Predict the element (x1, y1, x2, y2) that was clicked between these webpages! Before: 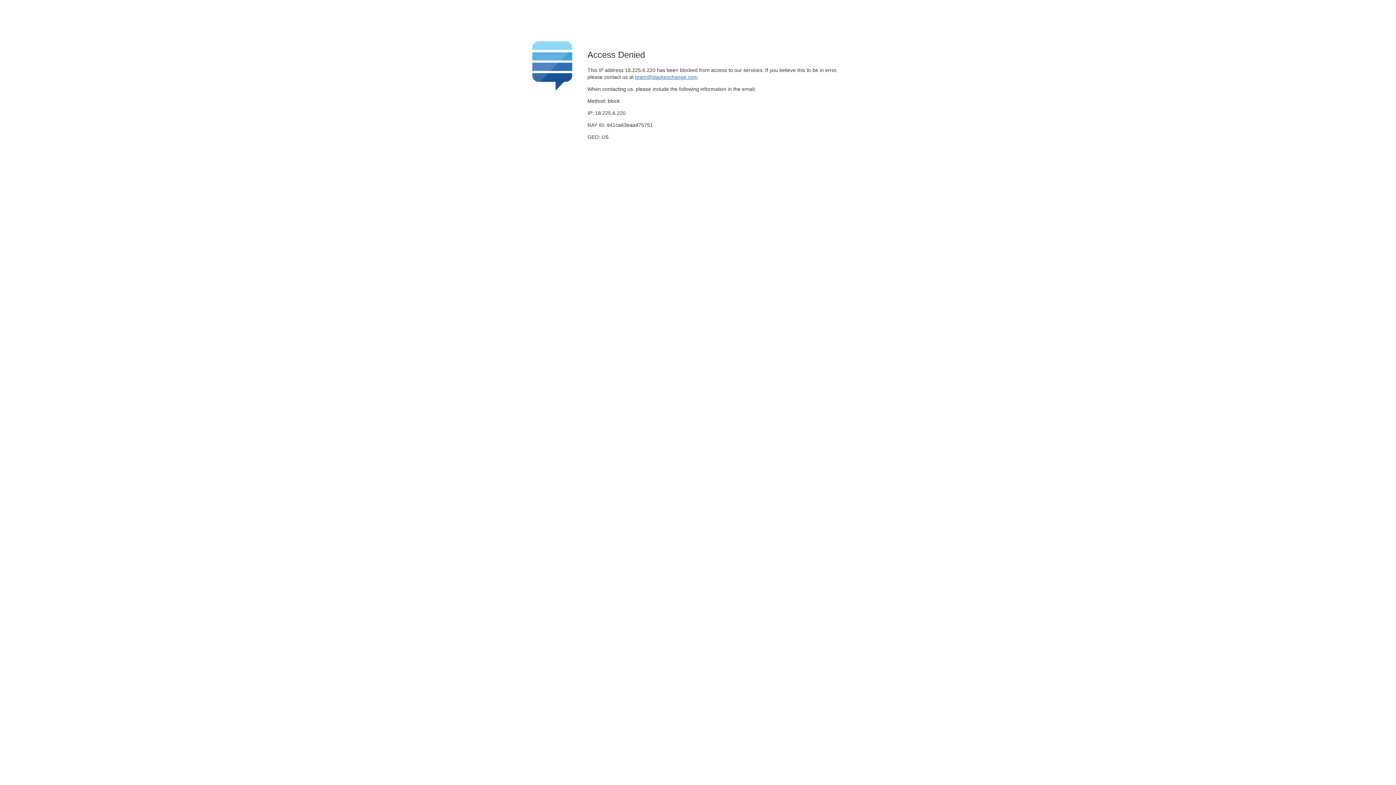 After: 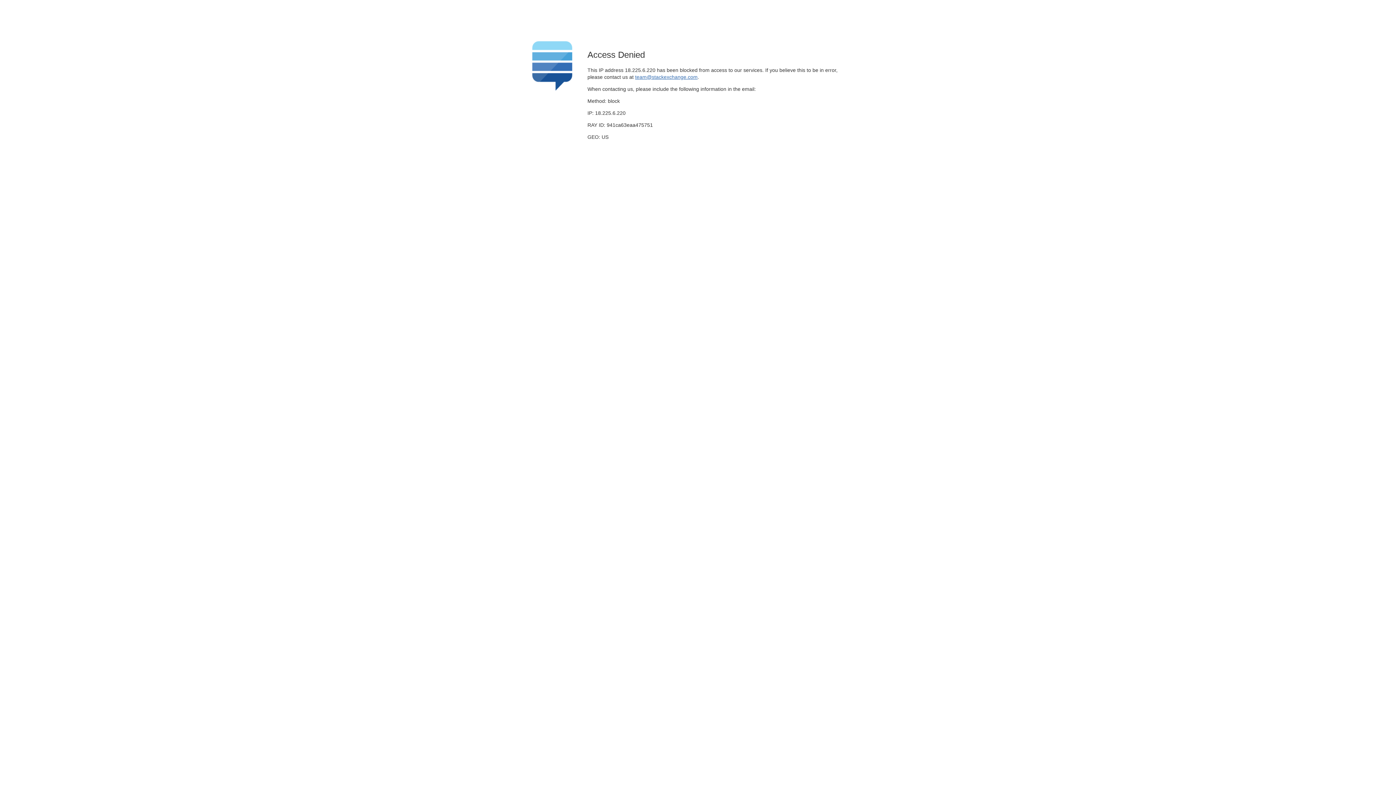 Action: bbox: (635, 74, 697, 79) label: team@stackexchange.com